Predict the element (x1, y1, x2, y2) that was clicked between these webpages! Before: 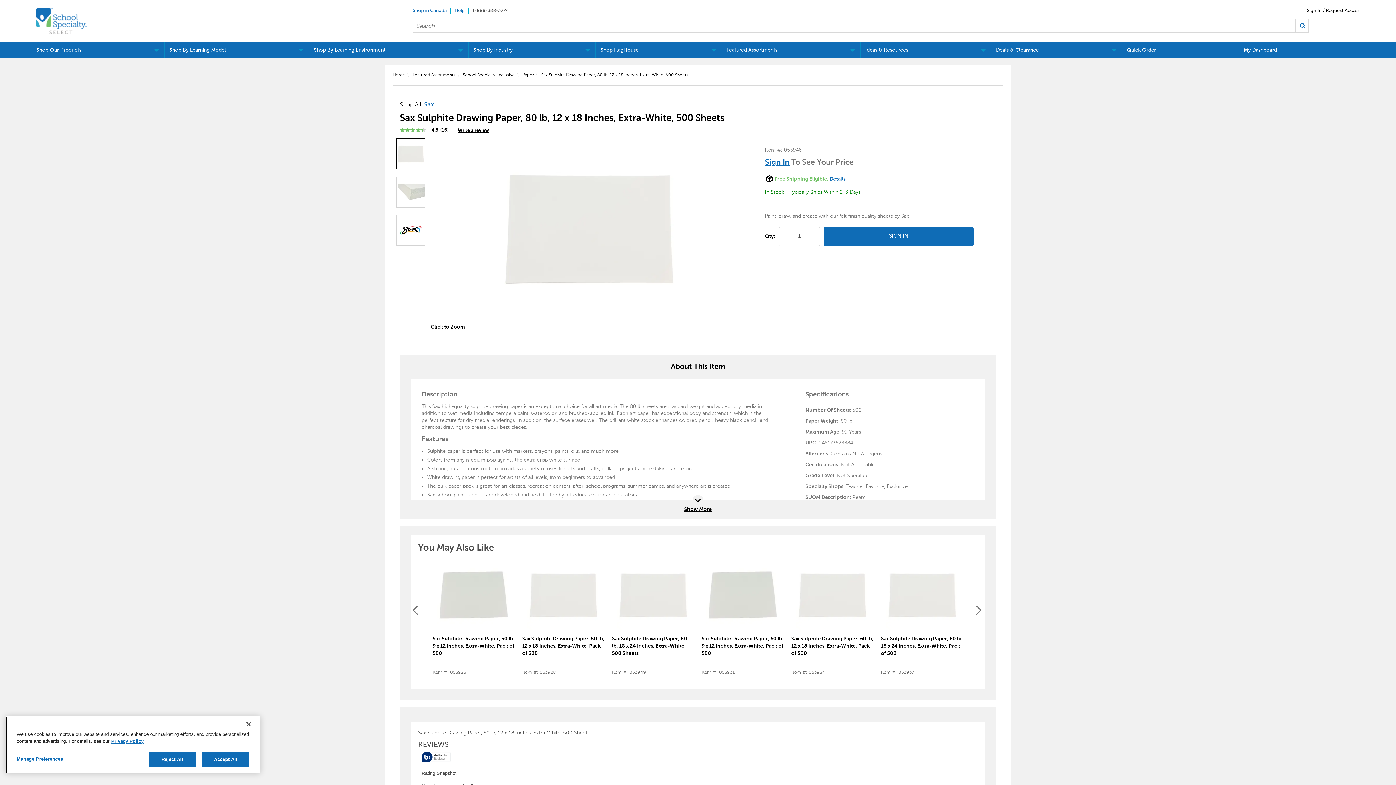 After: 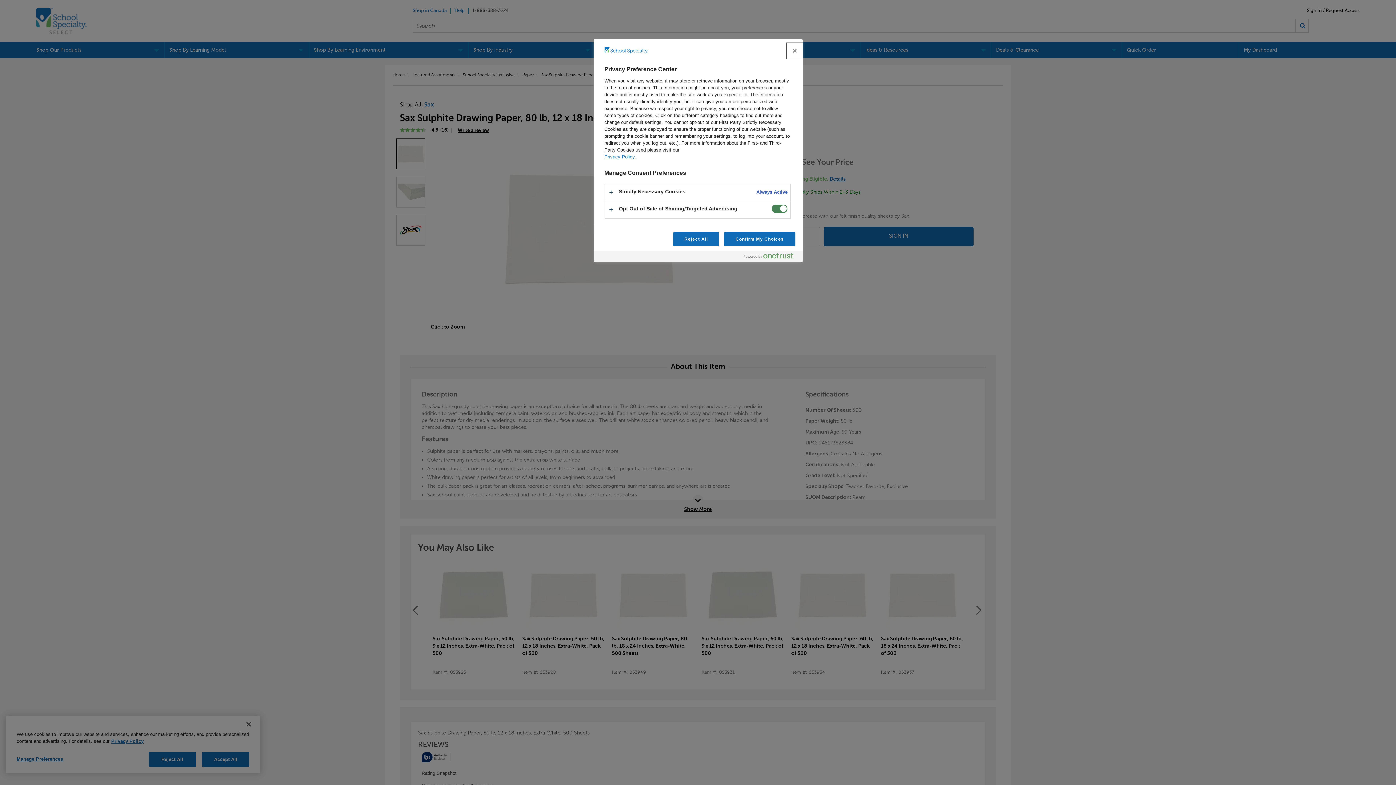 Action: bbox: (16, 752, 80, 766) label: Manage Preferences